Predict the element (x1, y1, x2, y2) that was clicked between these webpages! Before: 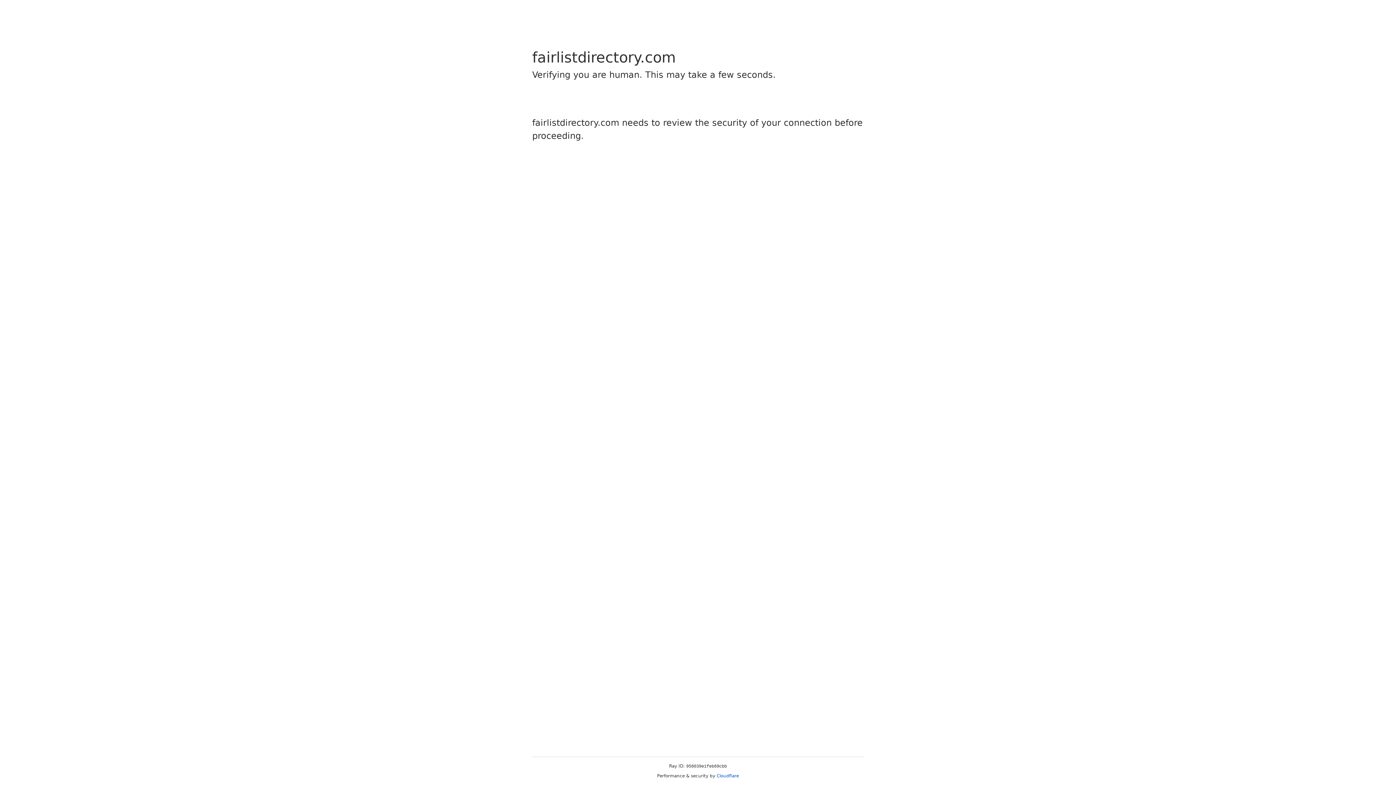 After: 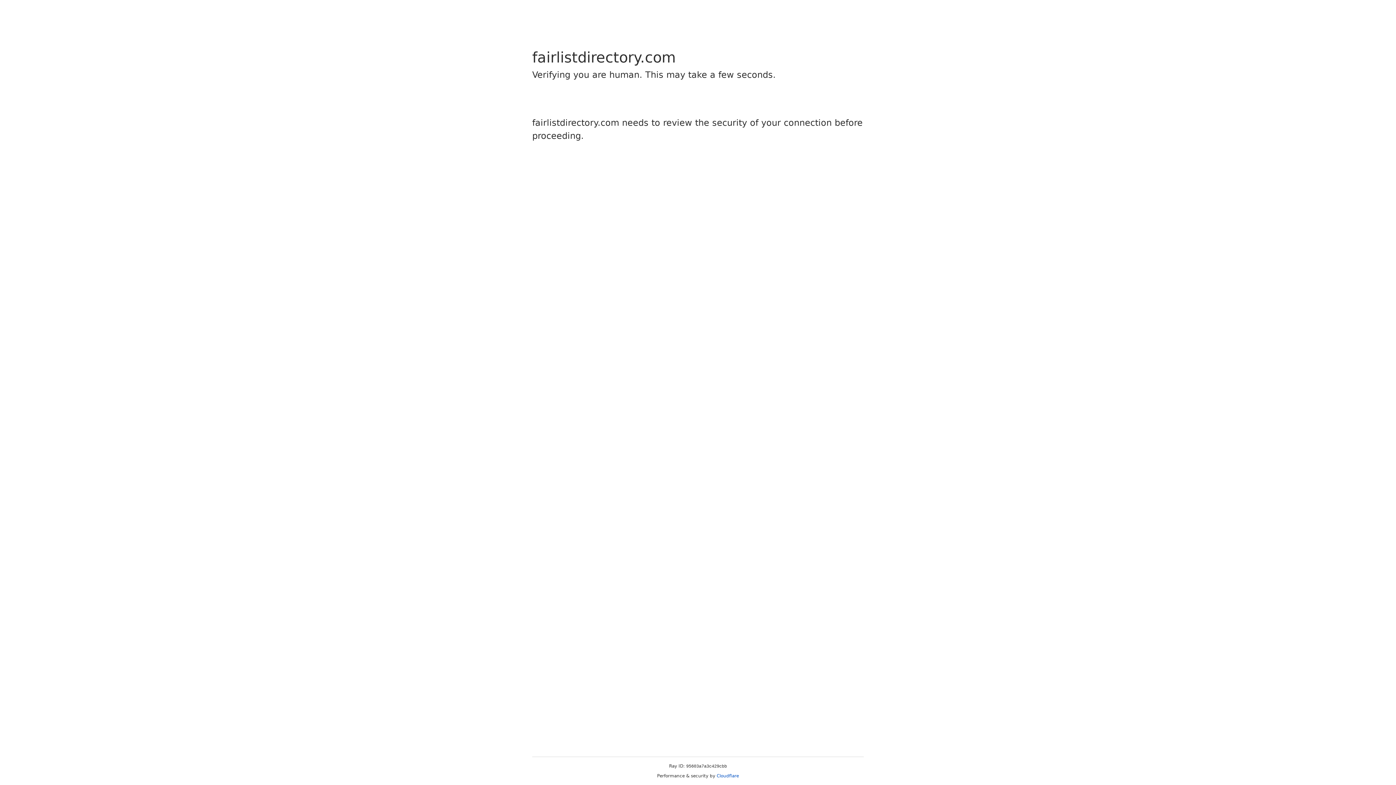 Action: bbox: (716, 773, 739, 778) label: Cloudflare